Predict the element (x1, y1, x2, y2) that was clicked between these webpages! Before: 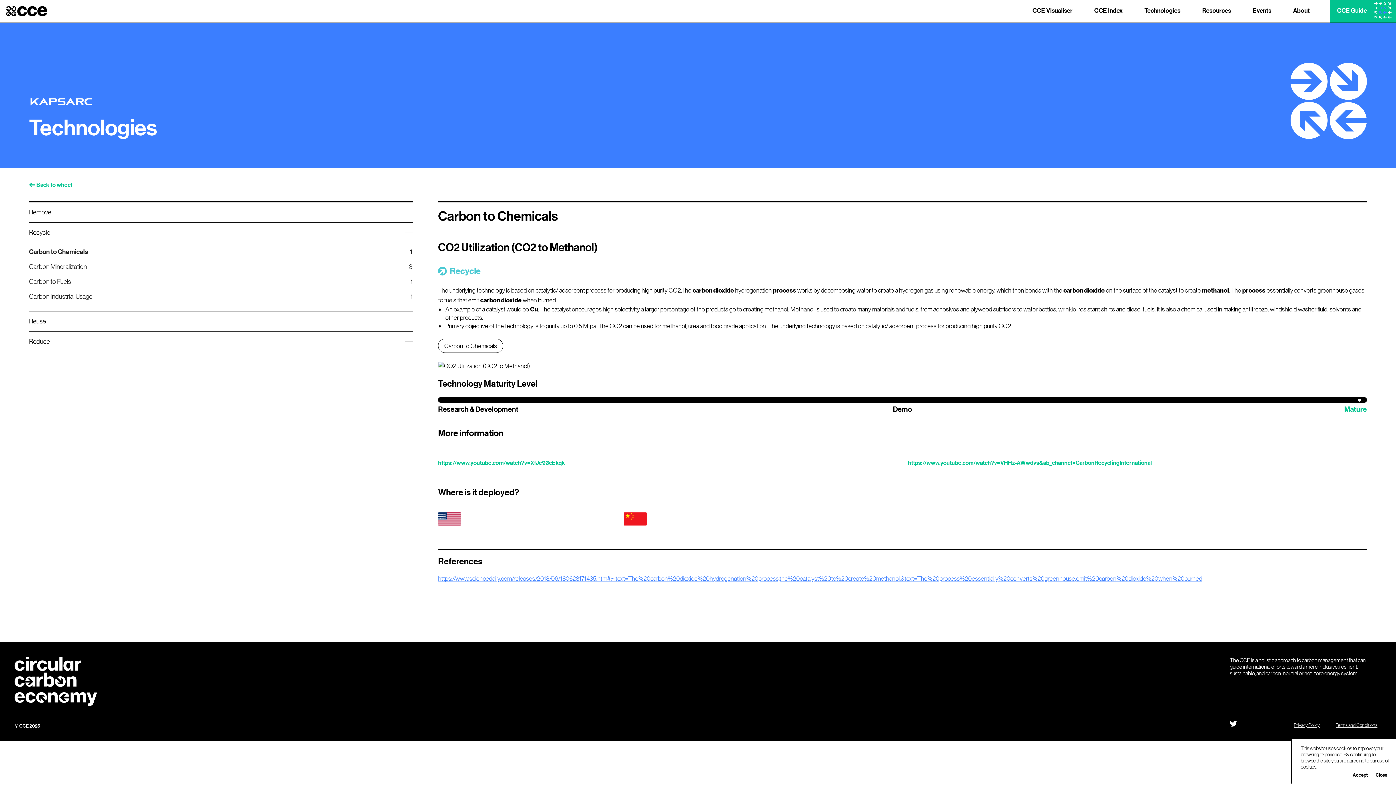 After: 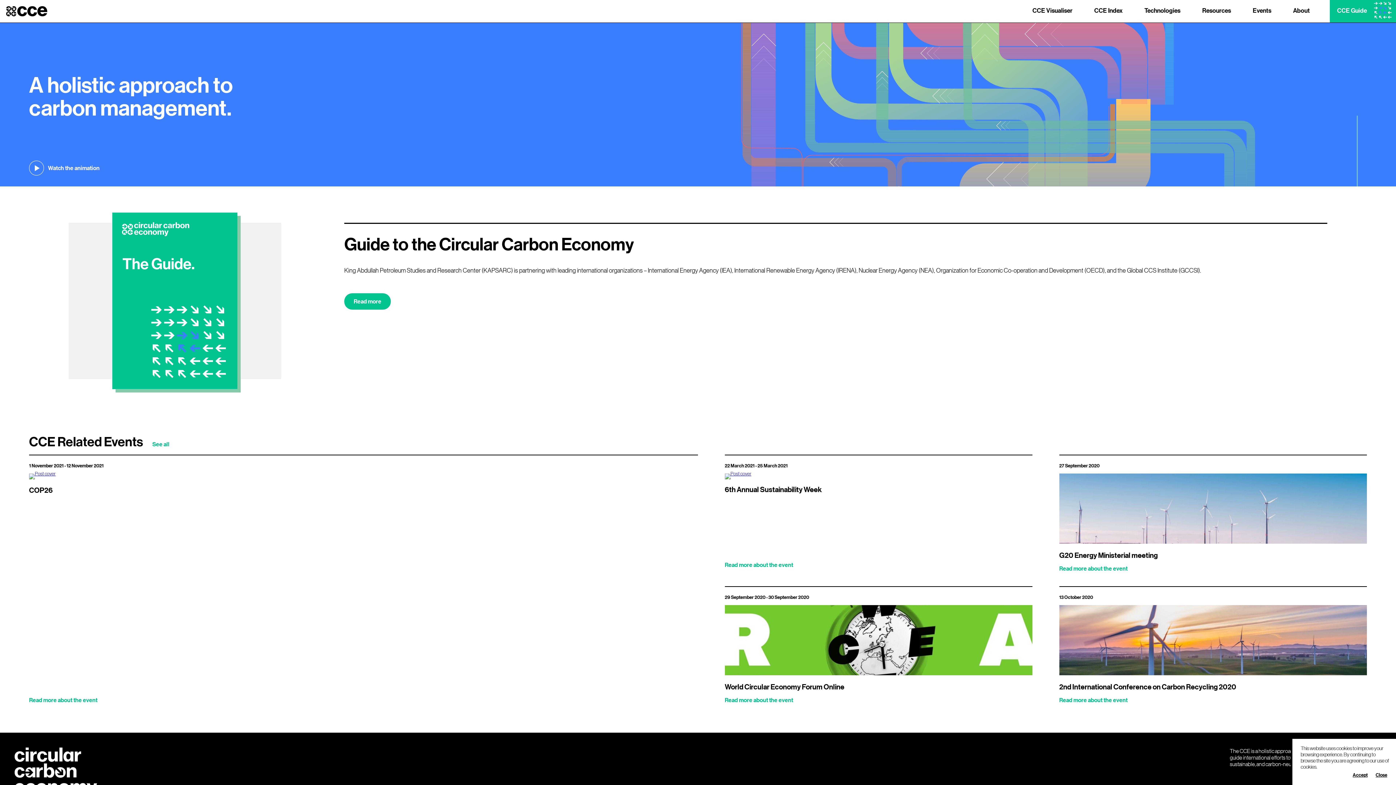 Action: bbox: (14, 657, 97, 723)